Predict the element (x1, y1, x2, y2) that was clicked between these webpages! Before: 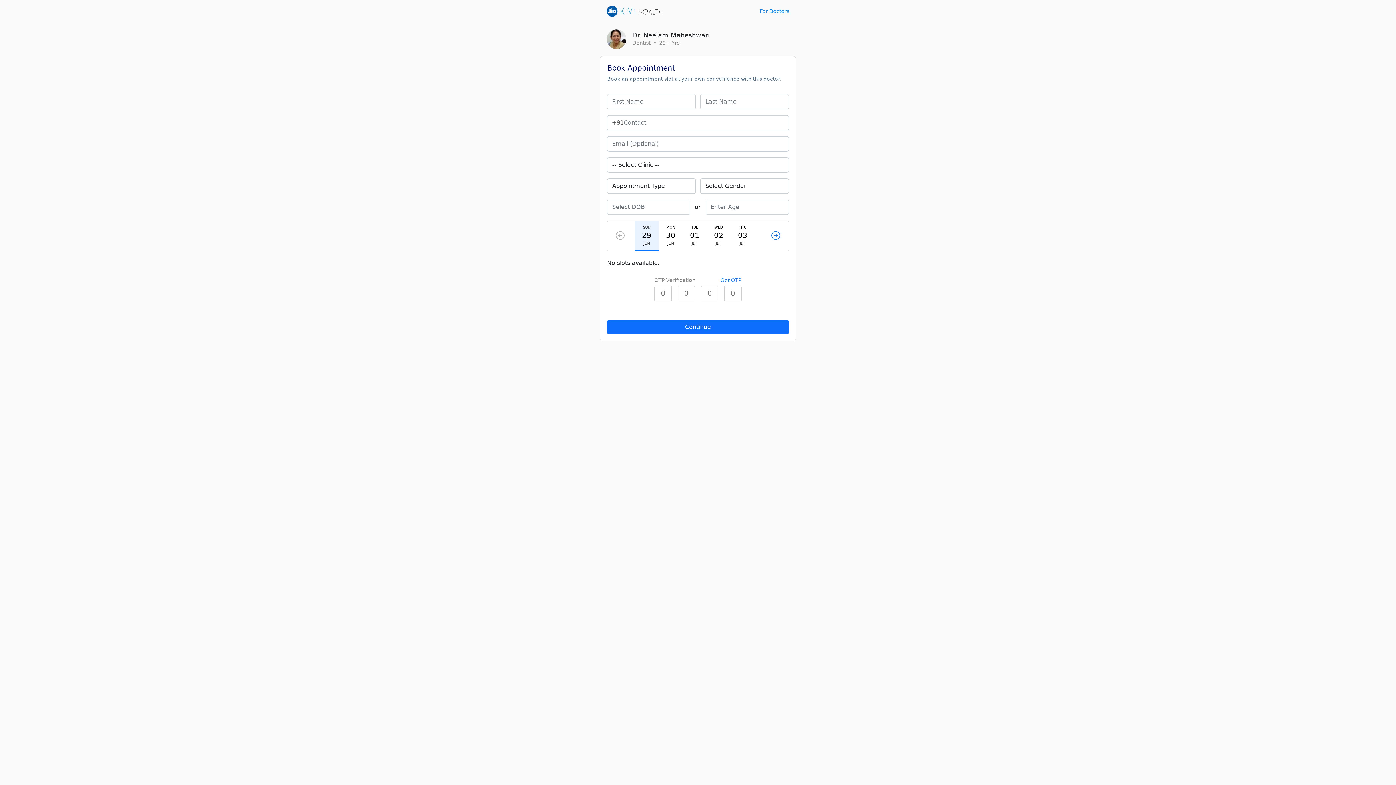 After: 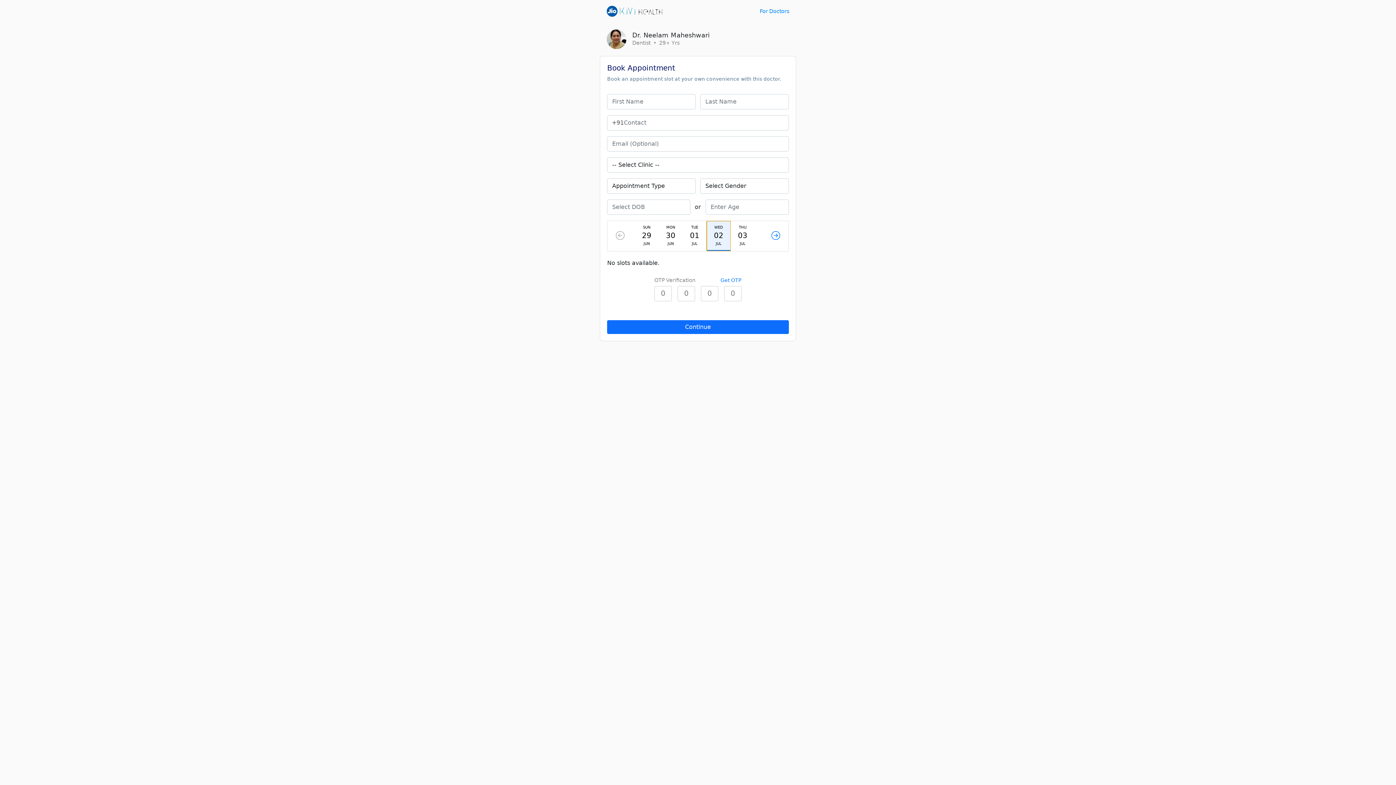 Action: bbox: (706, 220, 730, 251) label: WED
02
JUL